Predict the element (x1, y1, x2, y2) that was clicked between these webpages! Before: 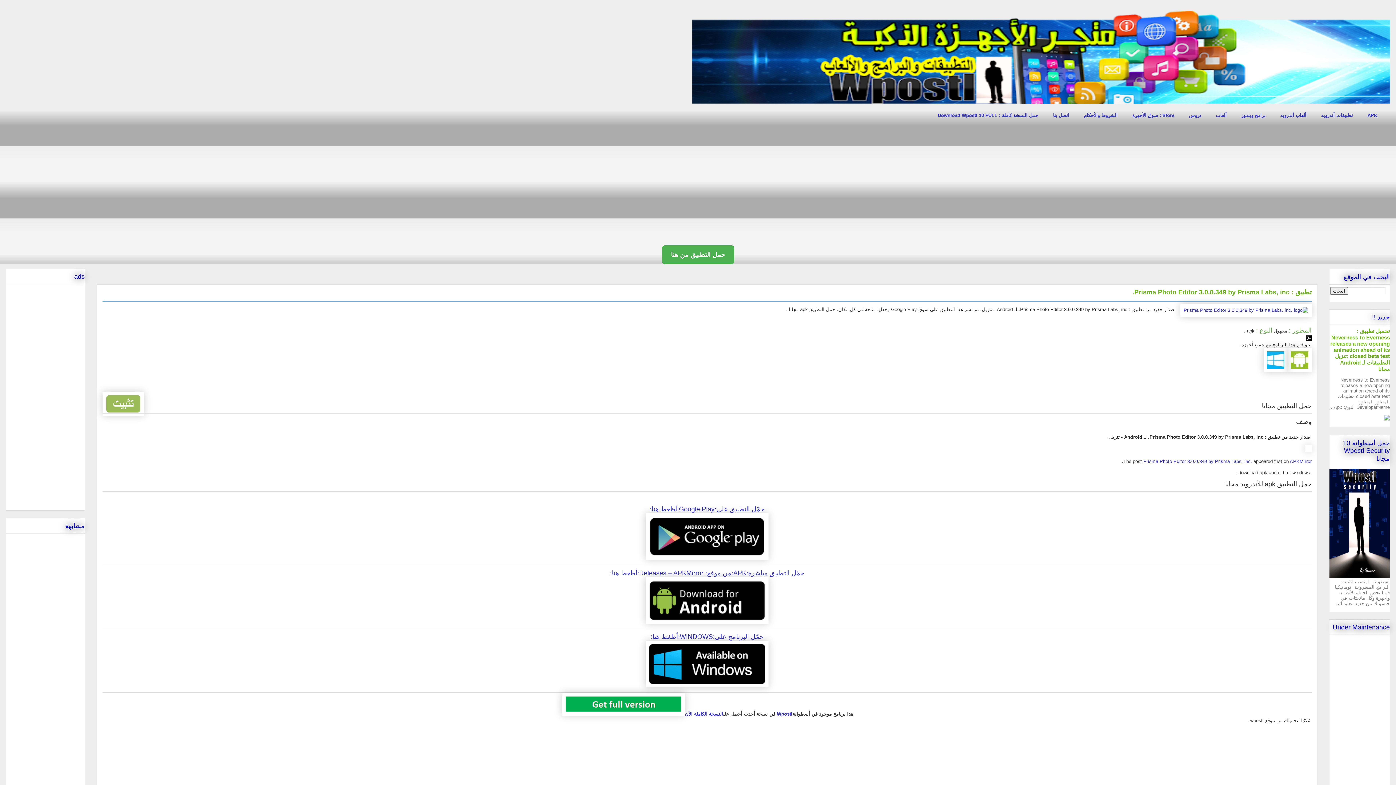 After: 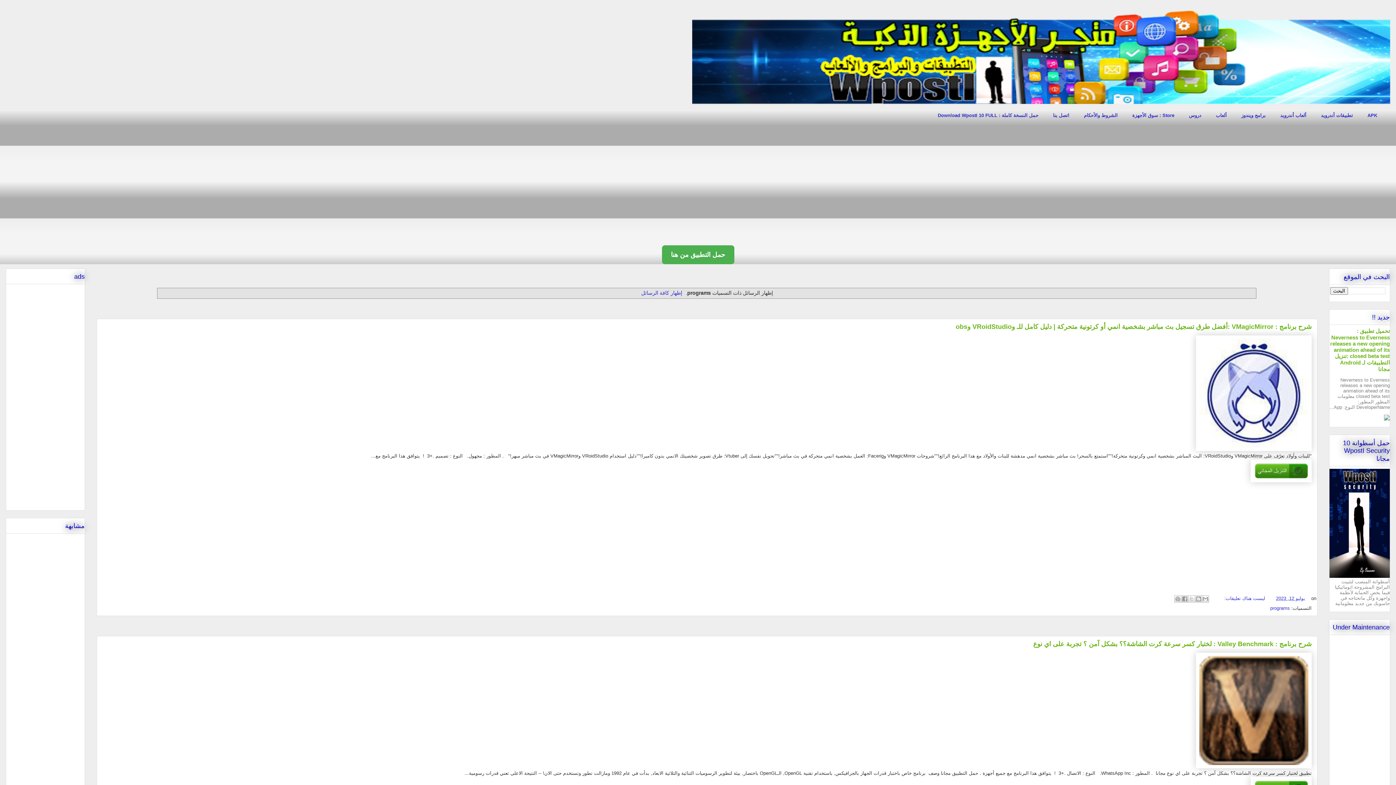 Action: label: برامج ويندوز bbox: (1234, 109, 1273, 121)